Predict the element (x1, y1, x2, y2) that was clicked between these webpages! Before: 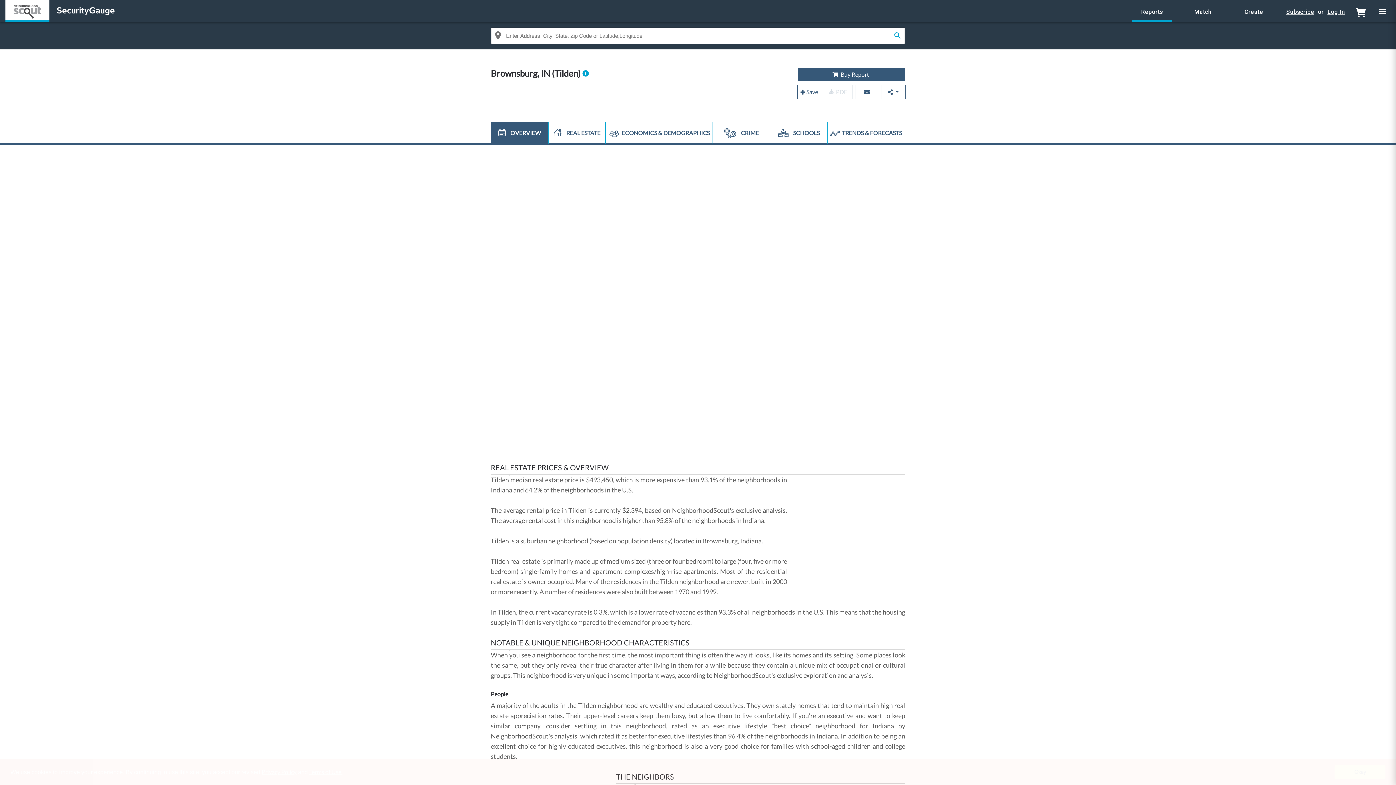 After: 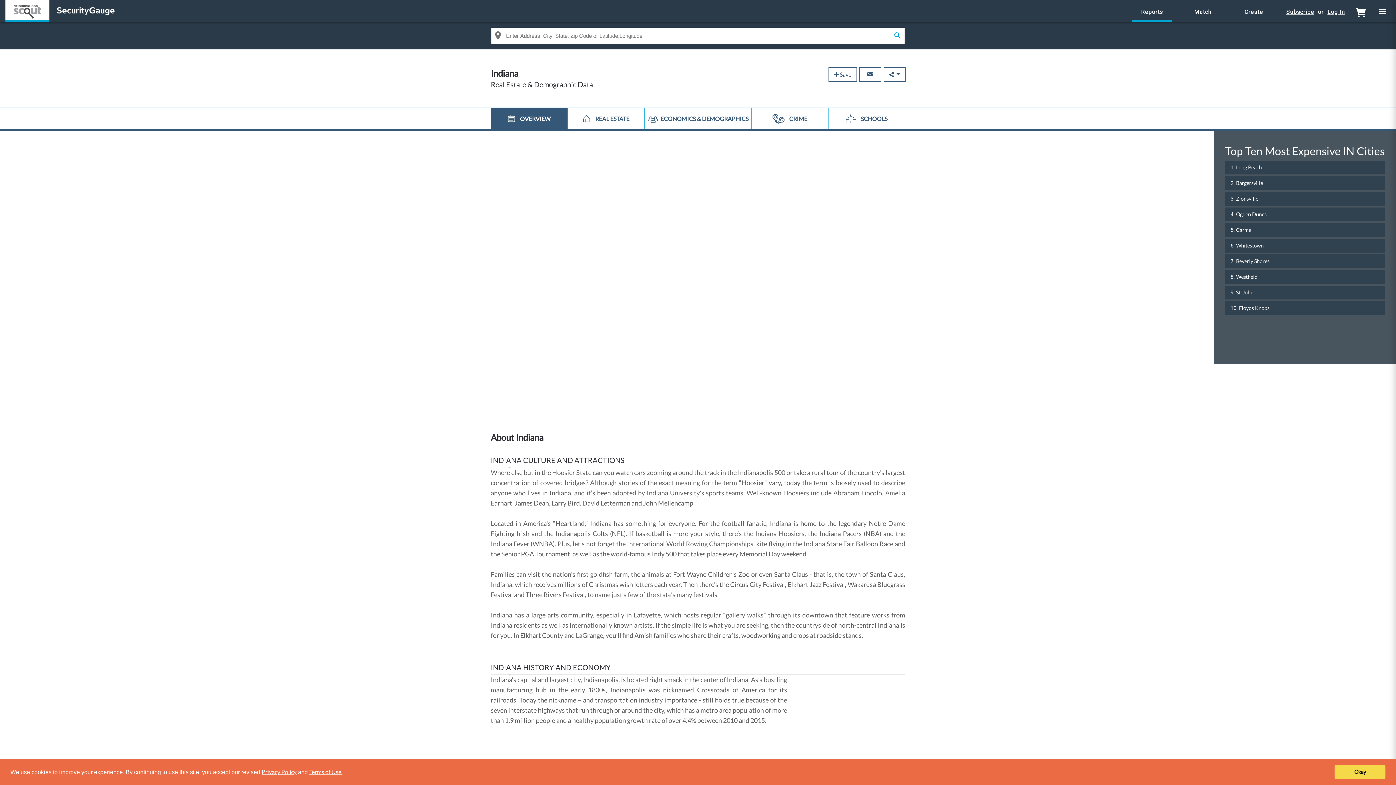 Action: bbox: (541, 68, 552, 78) label: IN 